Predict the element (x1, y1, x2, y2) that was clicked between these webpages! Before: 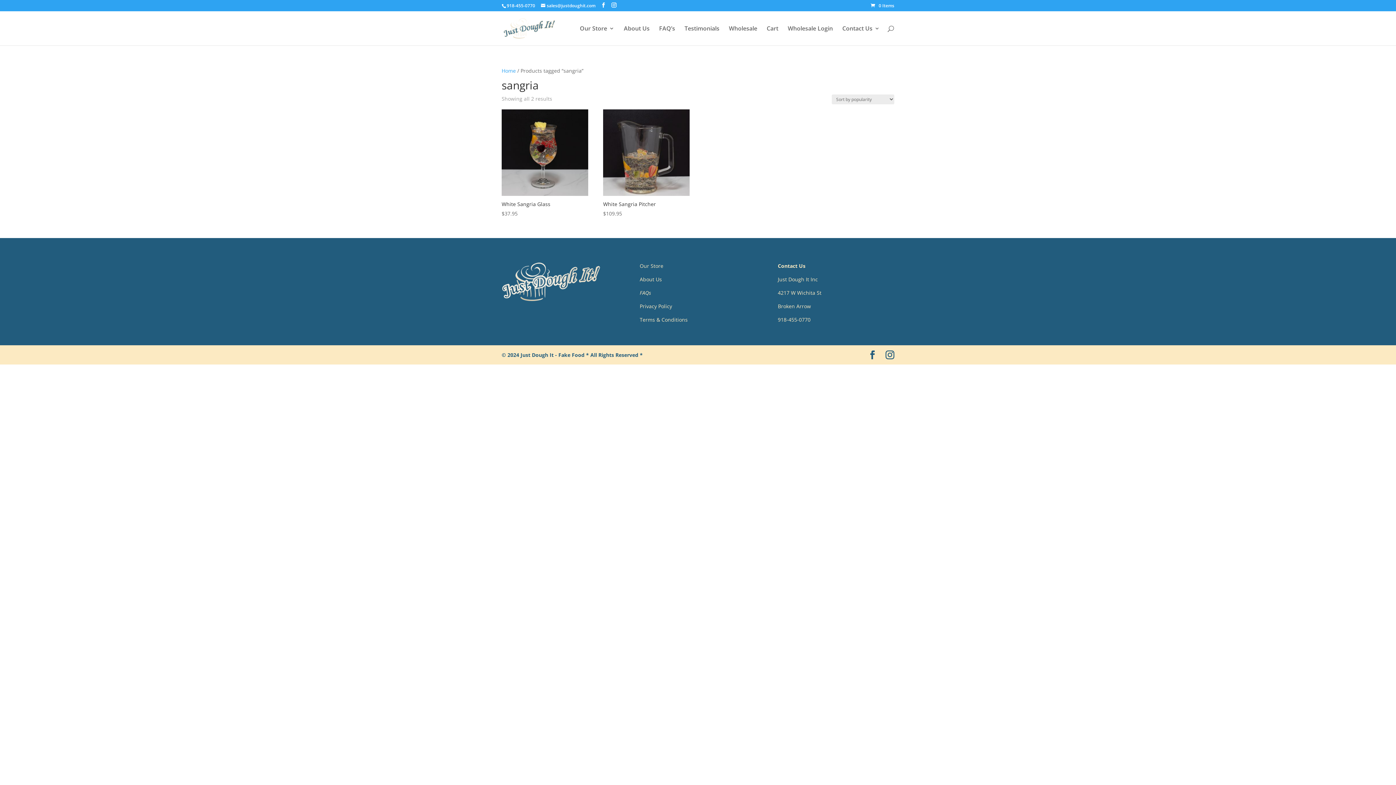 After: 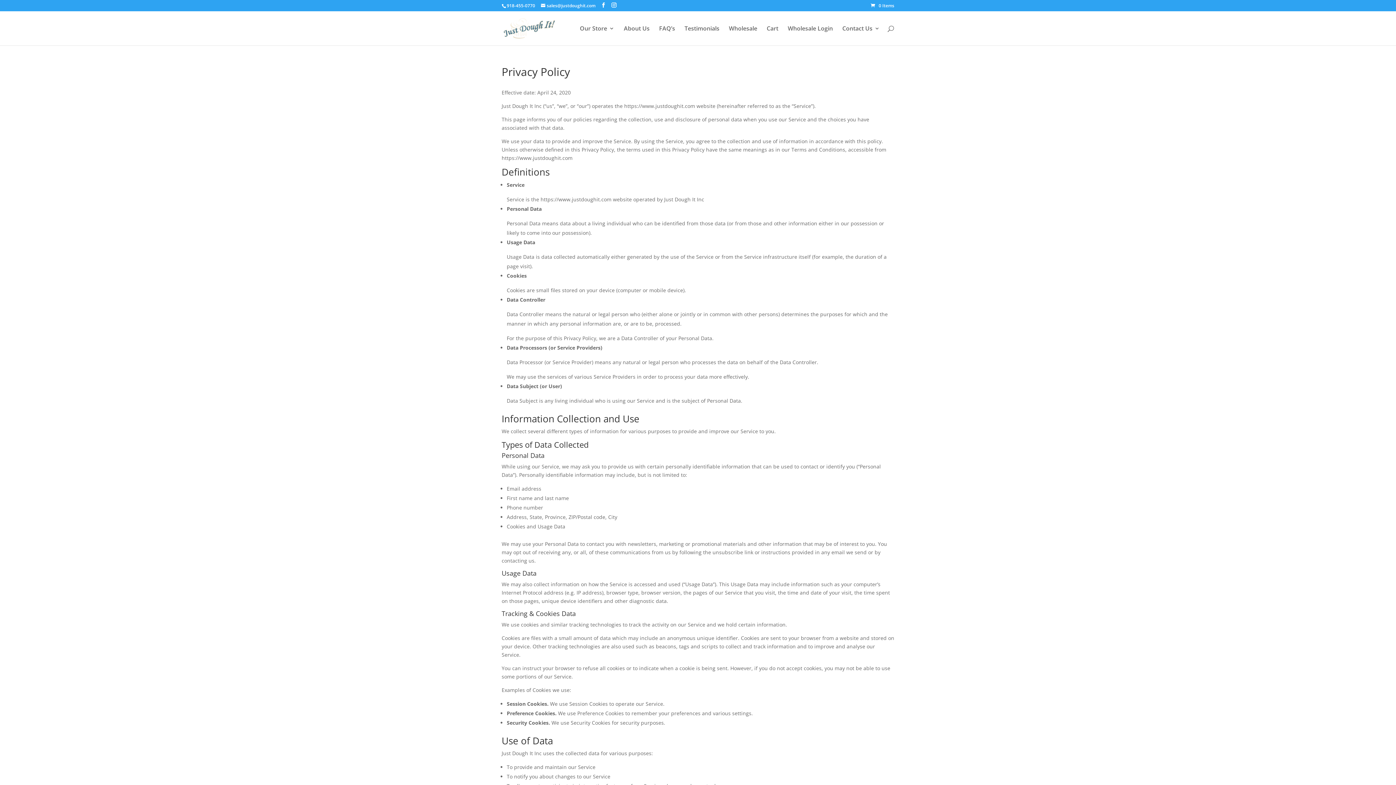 Action: bbox: (639, 302, 672, 309) label: Privacy Policy